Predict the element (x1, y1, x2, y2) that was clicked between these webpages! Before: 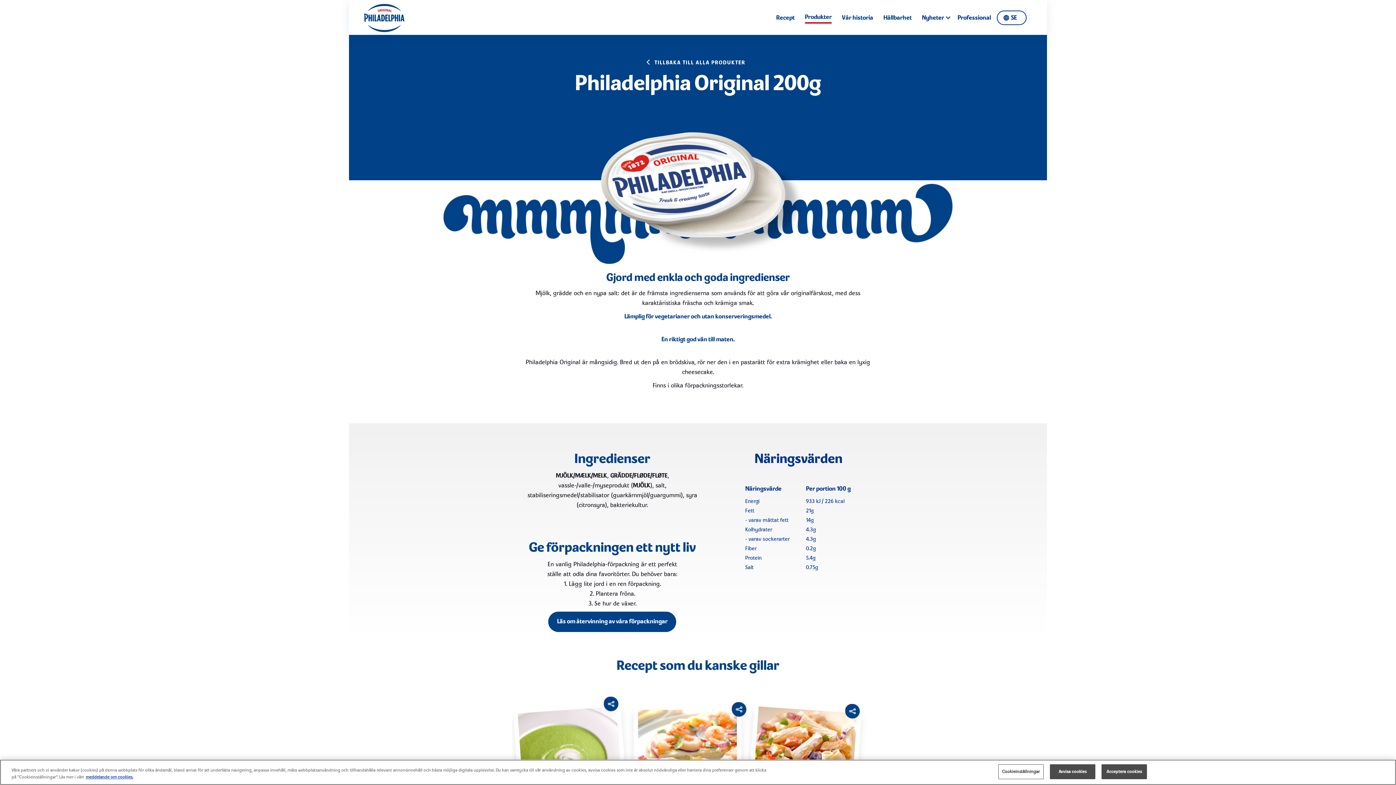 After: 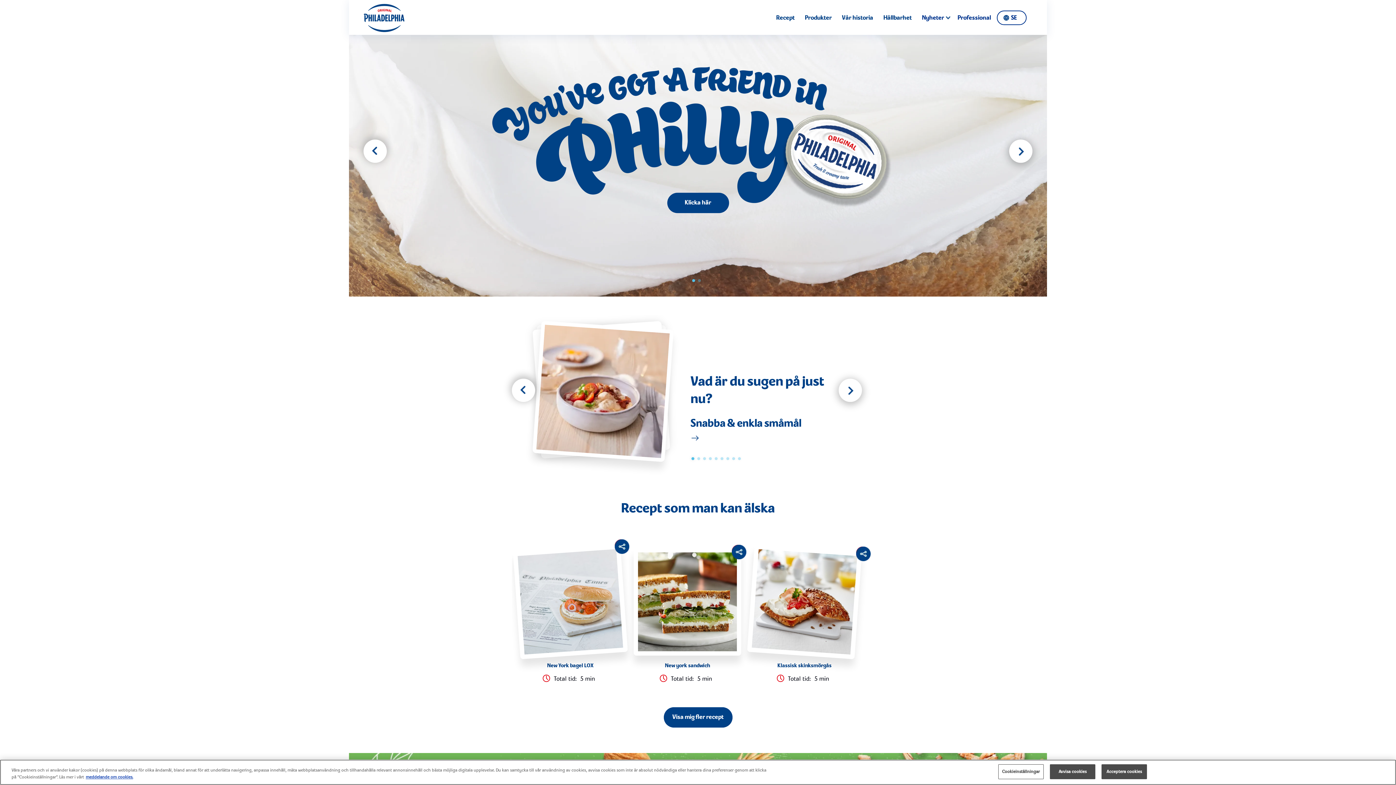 Action: bbox: (363, 3, 404, 32) label: homePageLogo